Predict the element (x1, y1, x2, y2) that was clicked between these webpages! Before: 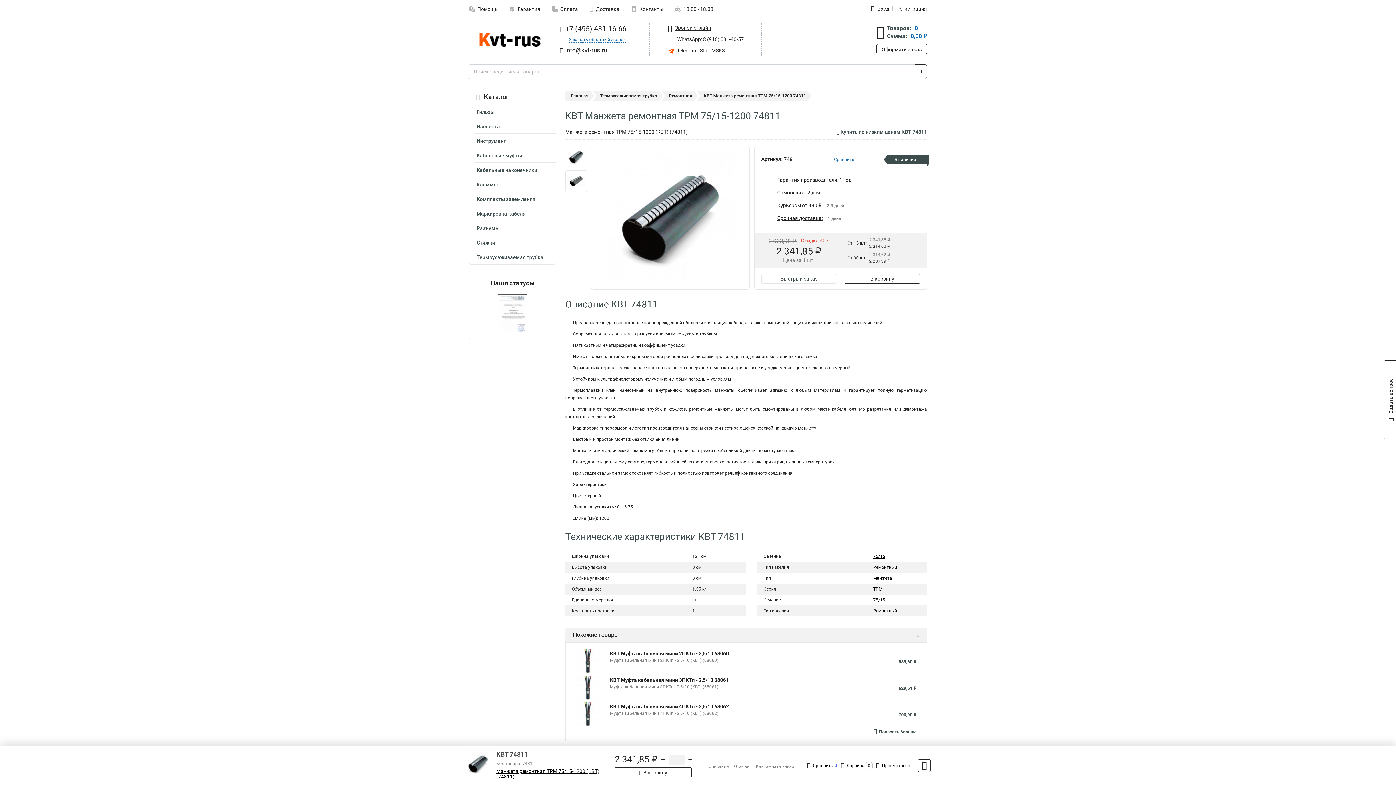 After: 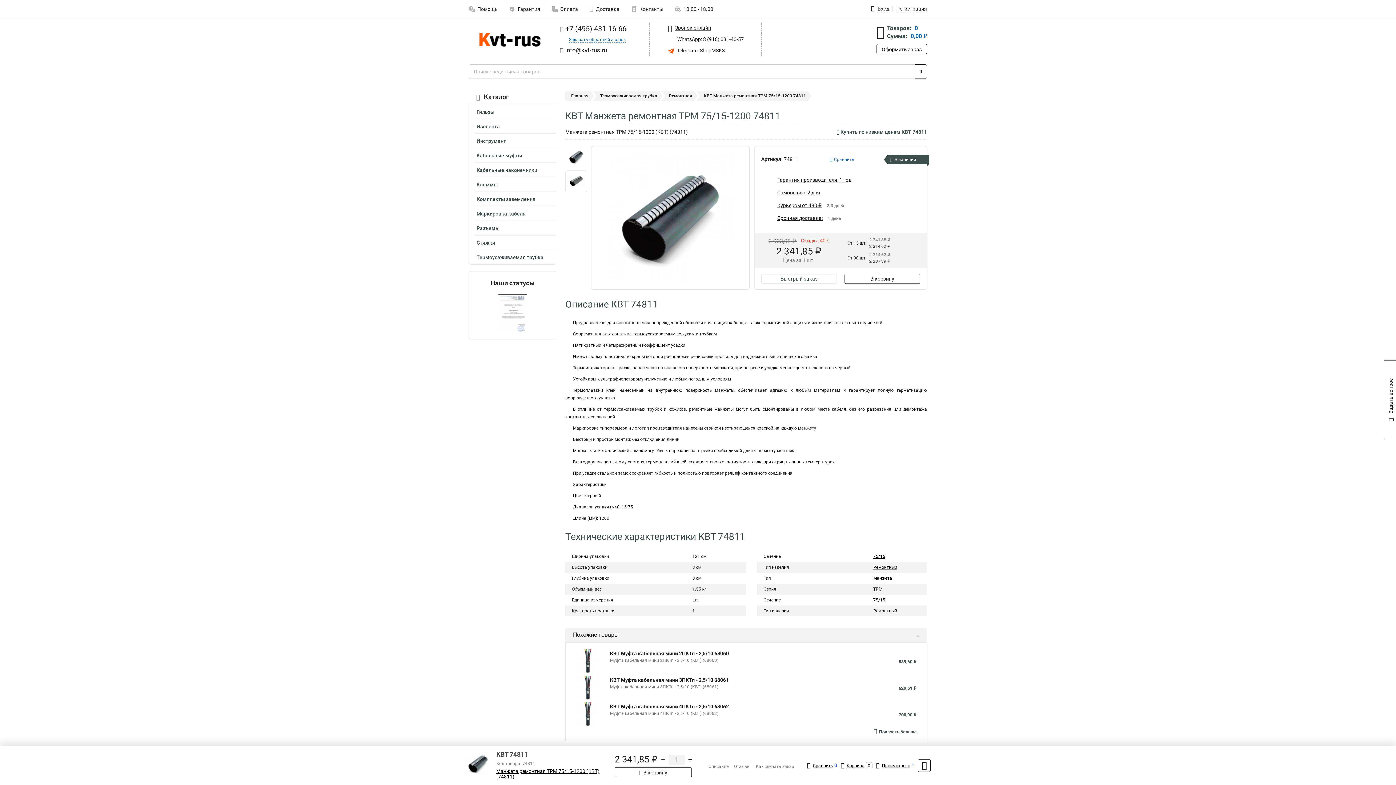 Action: label: Манжета bbox: (873, 576, 892, 581)